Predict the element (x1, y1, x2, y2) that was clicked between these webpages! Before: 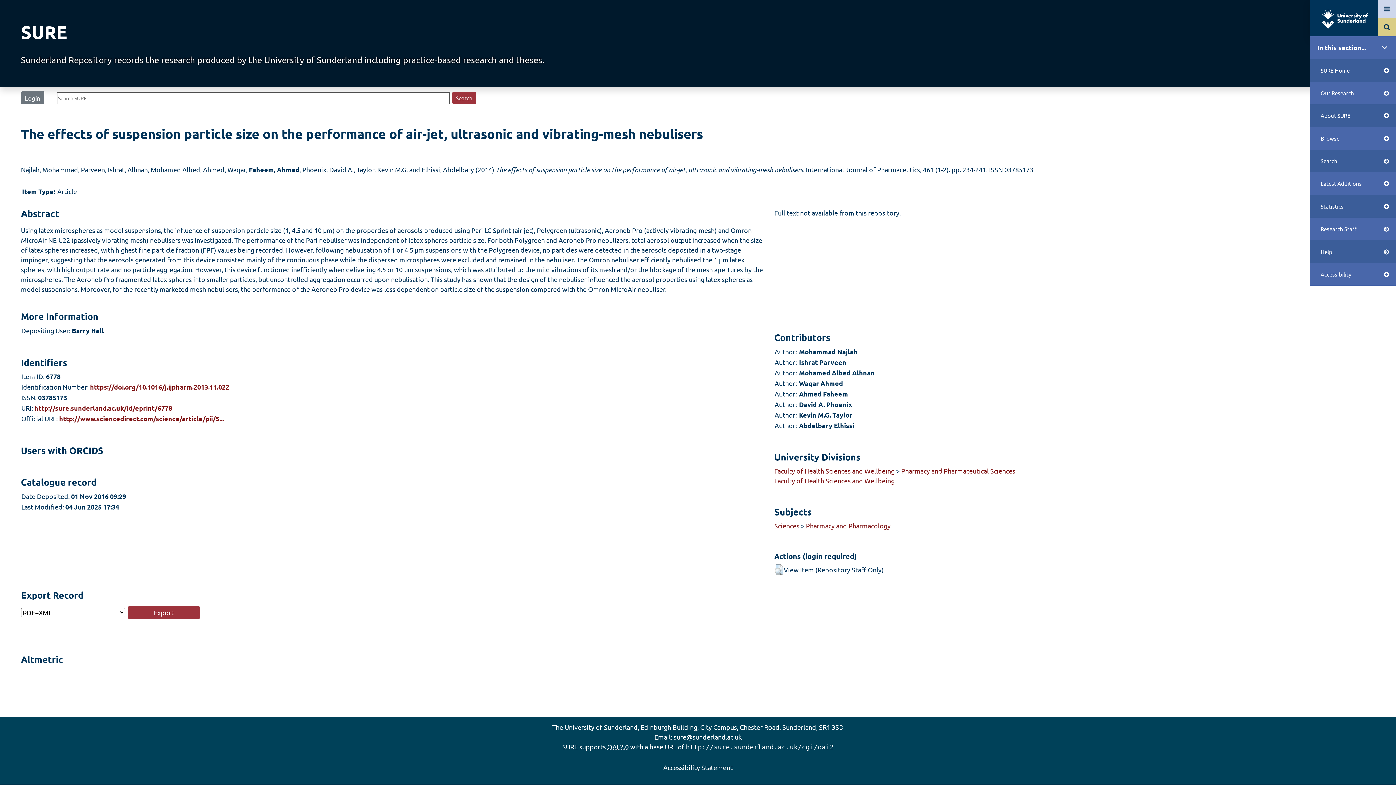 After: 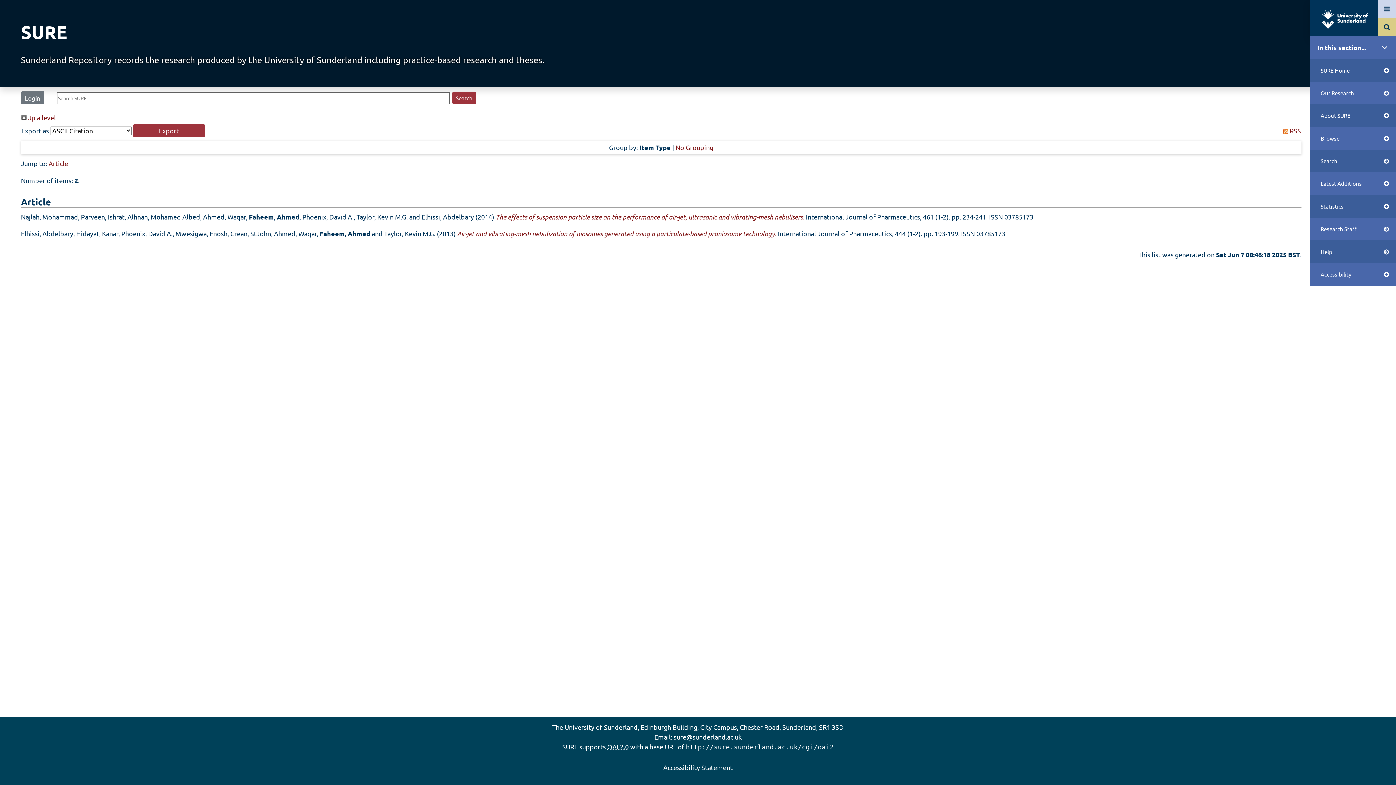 Action: label: Taylor, Kevin M.G. bbox: (356, 165, 407, 173)